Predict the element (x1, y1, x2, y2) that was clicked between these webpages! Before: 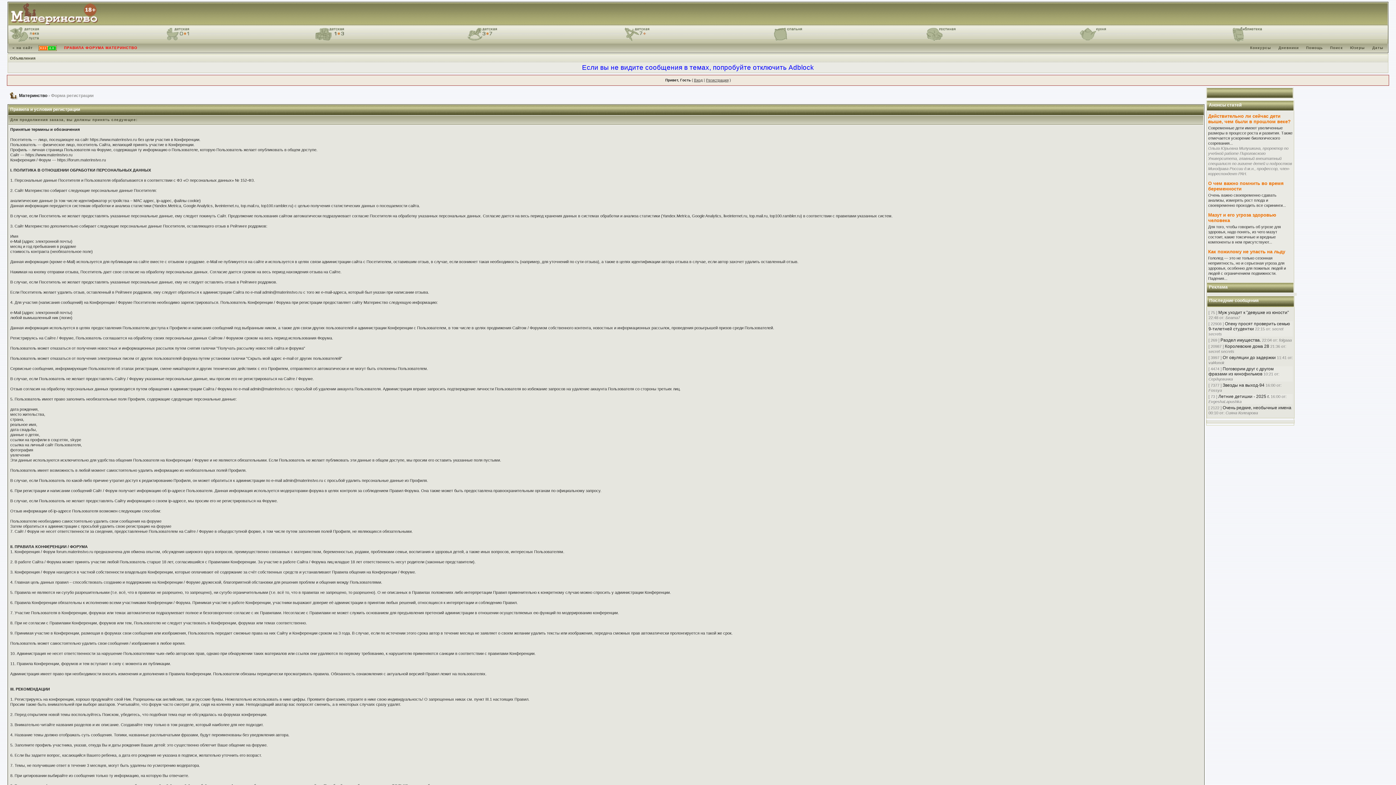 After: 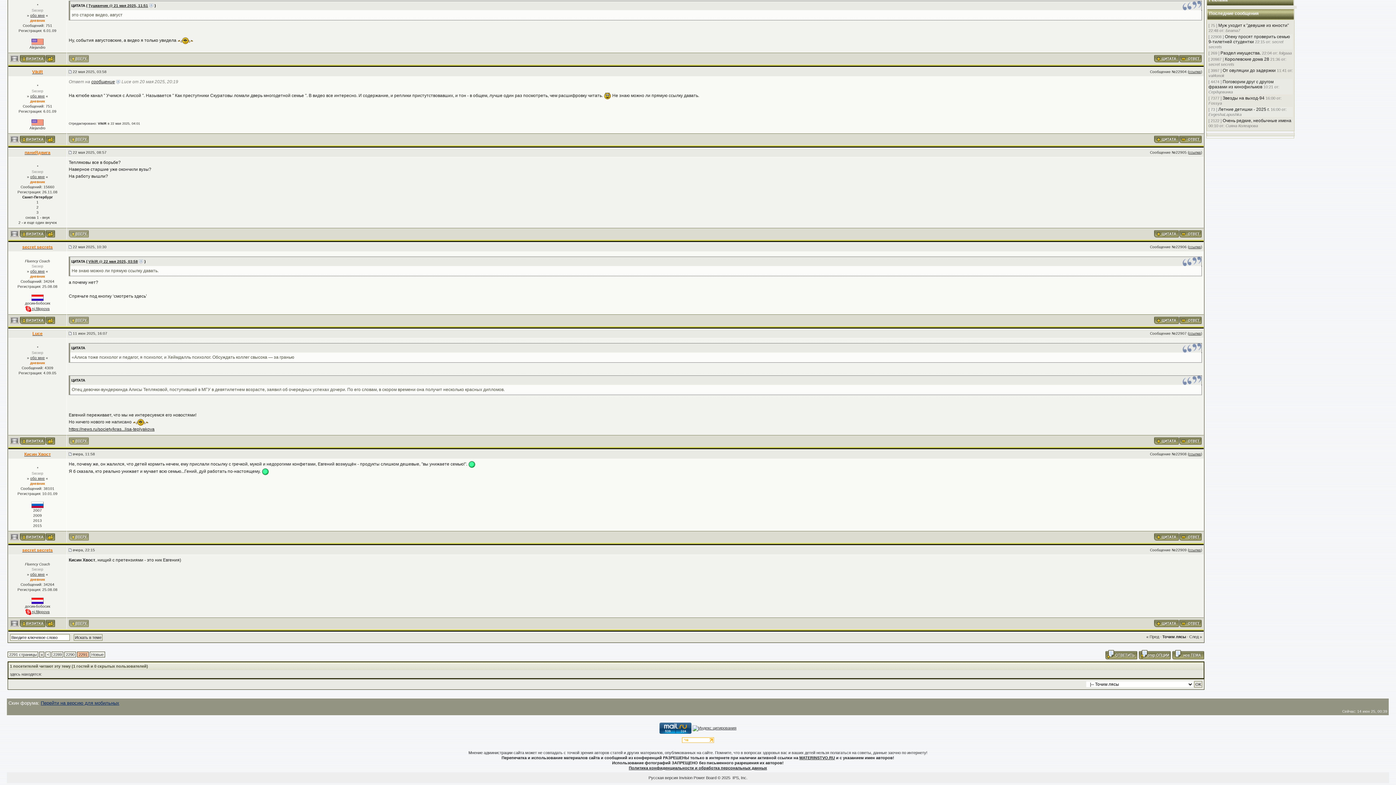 Action: bbox: (1208, 321, 1290, 331) label: Опеку просят проверить семью 9-тилетней студентки